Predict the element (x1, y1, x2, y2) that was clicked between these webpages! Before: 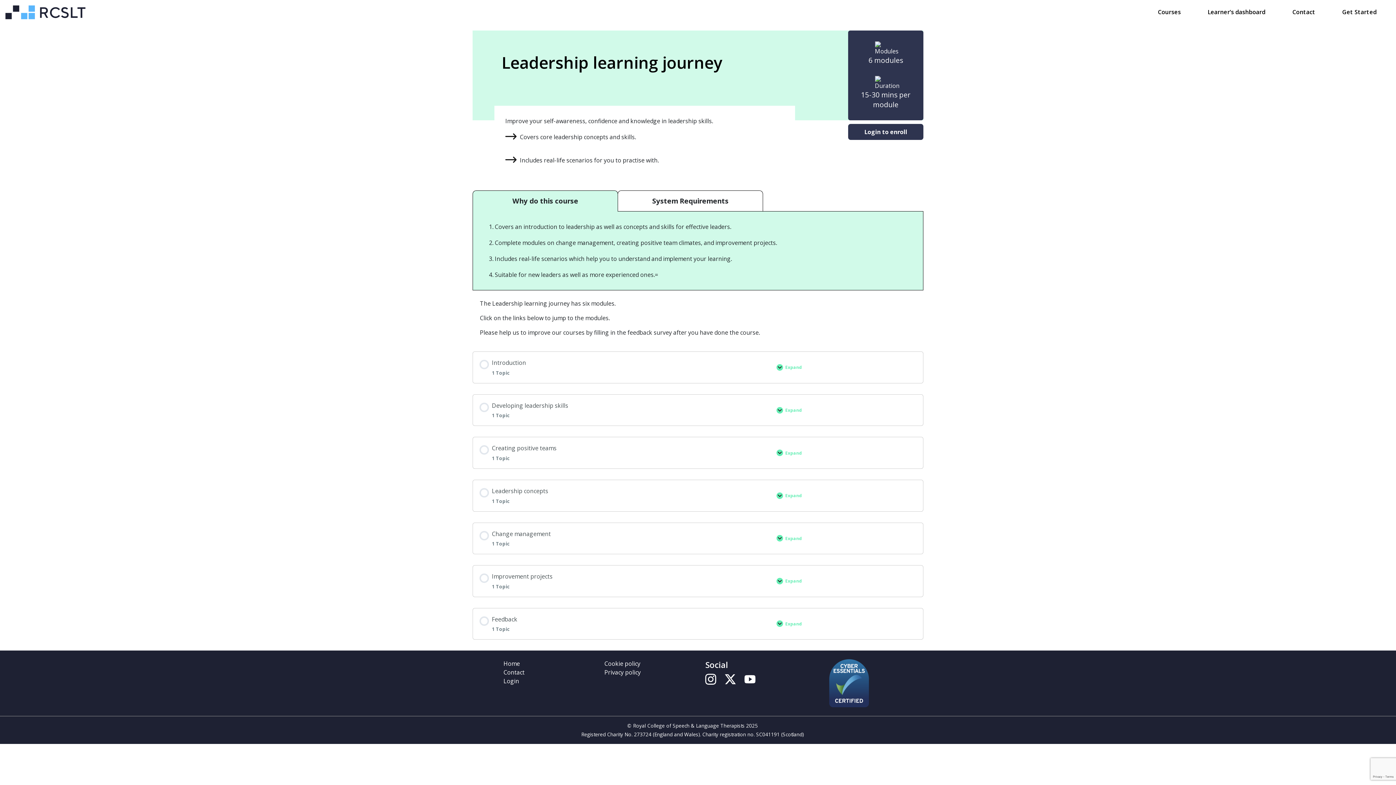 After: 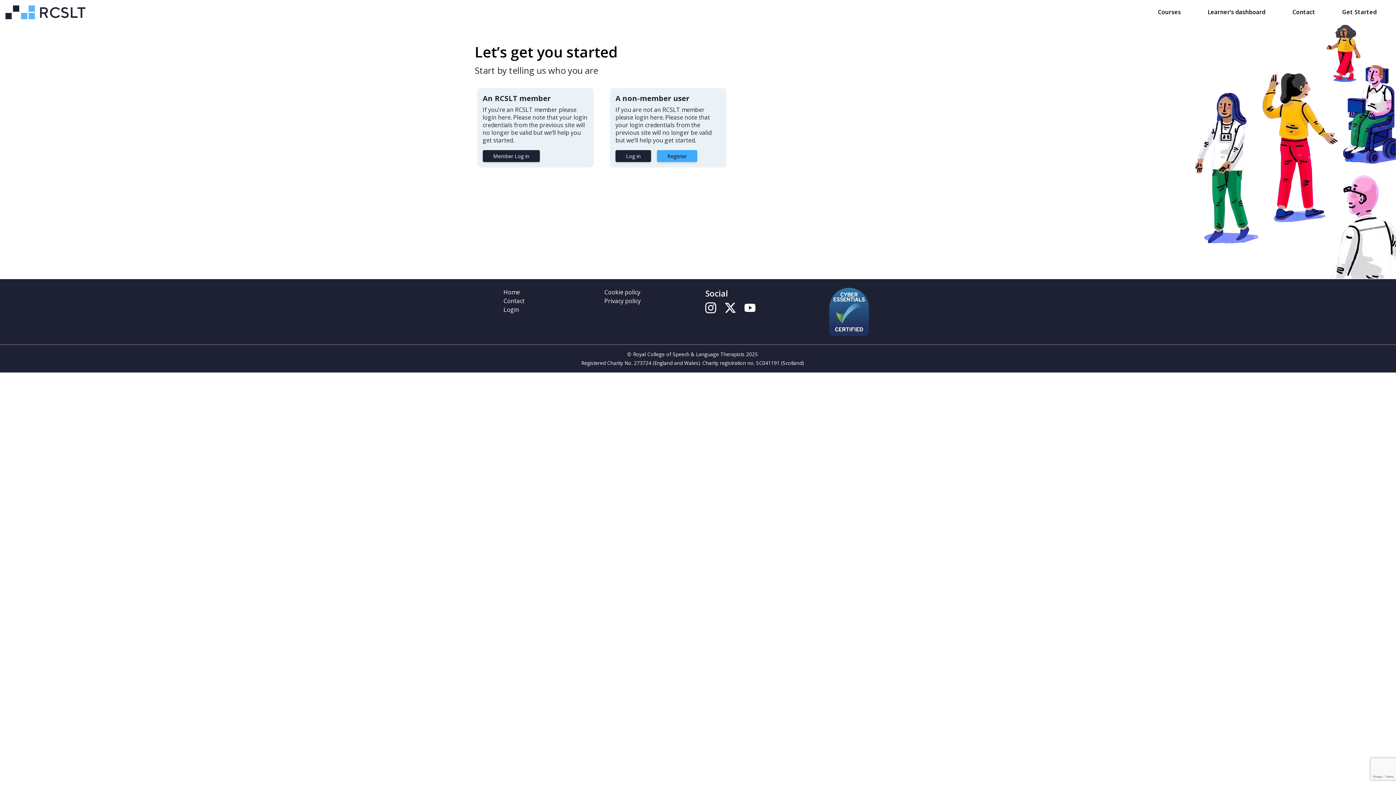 Action: bbox: (1341, 7, 1378, 17) label: Get Started